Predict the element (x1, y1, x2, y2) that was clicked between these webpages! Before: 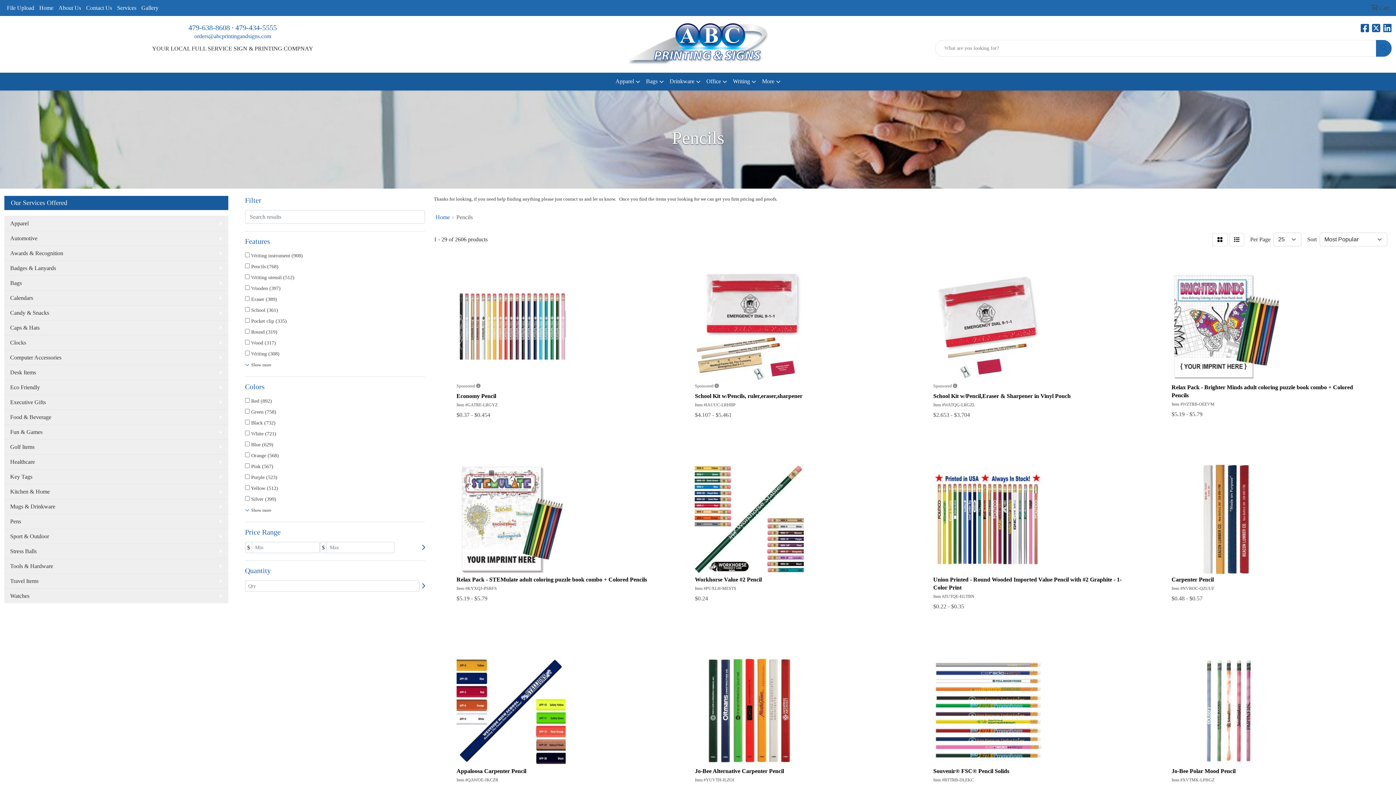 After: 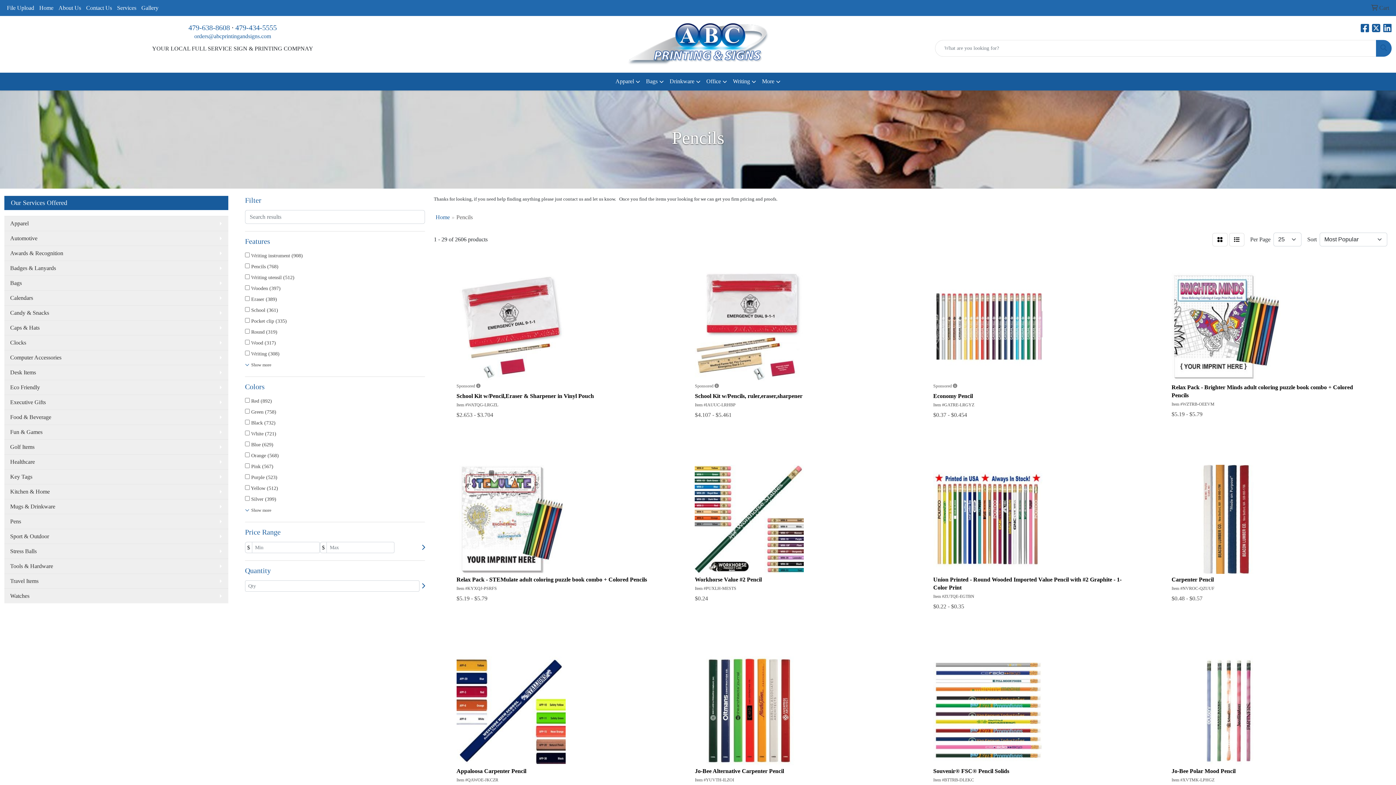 Action: label: Gallery bbox: (138, 0, 161, 16)